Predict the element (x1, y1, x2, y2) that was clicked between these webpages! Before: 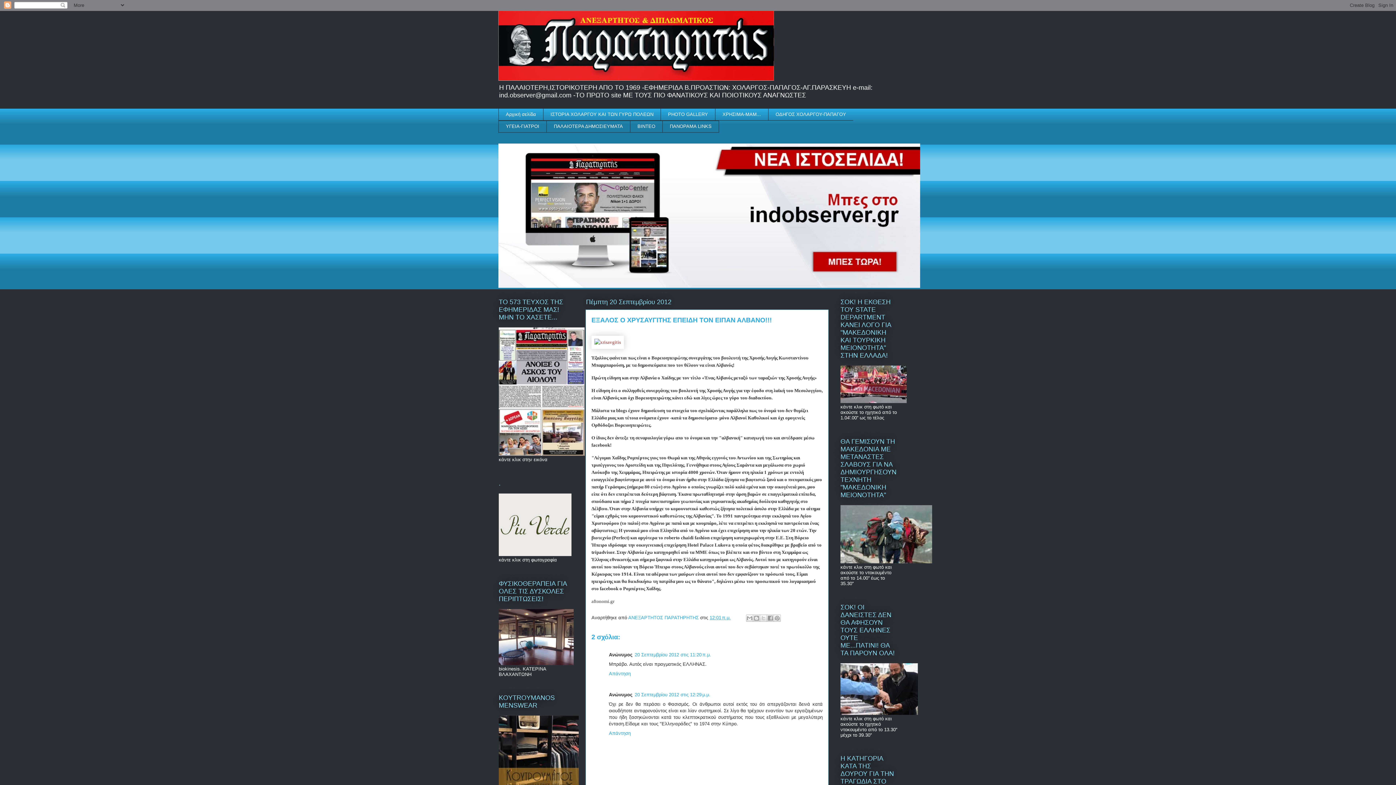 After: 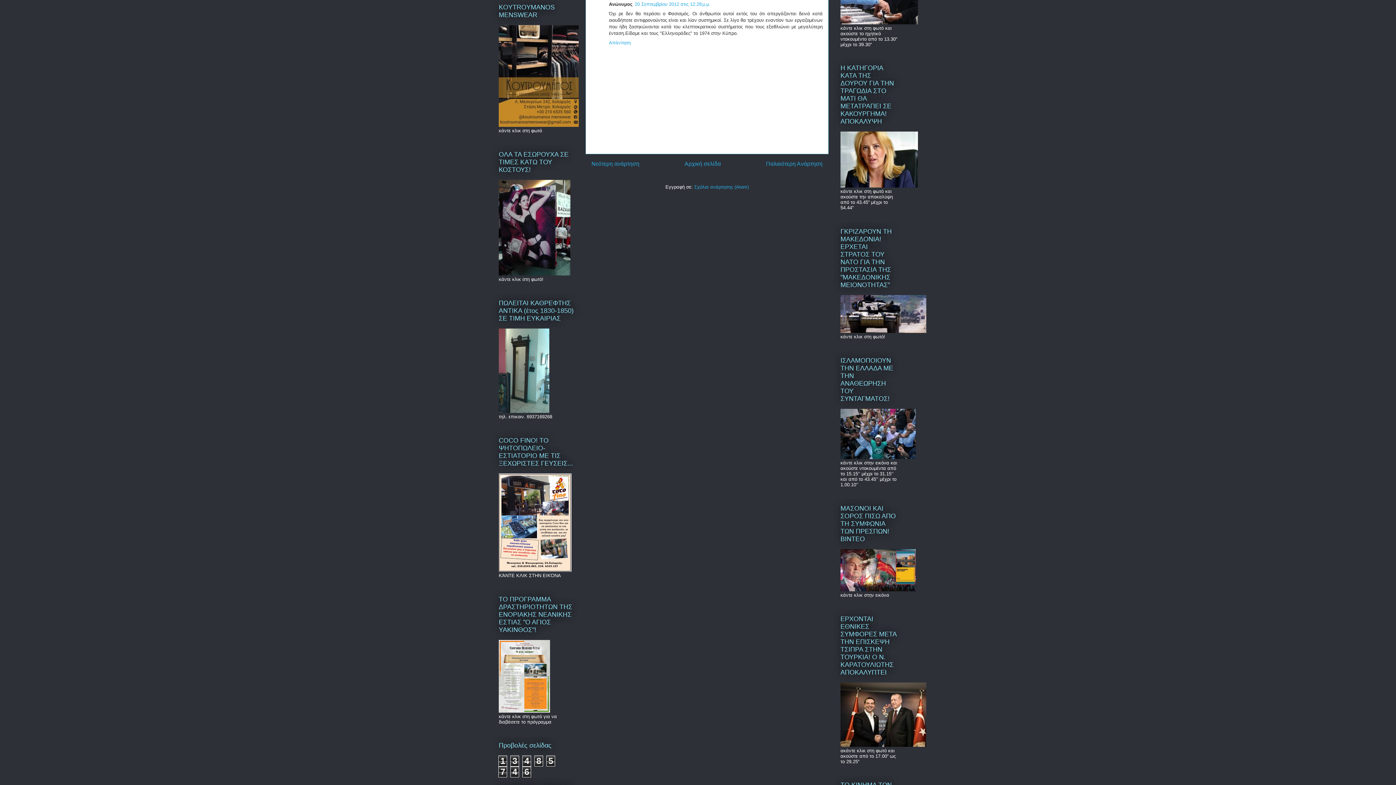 Action: label: 20 Σεπτεμβρίου 2012 στις 12:29 μ.μ. bbox: (634, 692, 710, 697)